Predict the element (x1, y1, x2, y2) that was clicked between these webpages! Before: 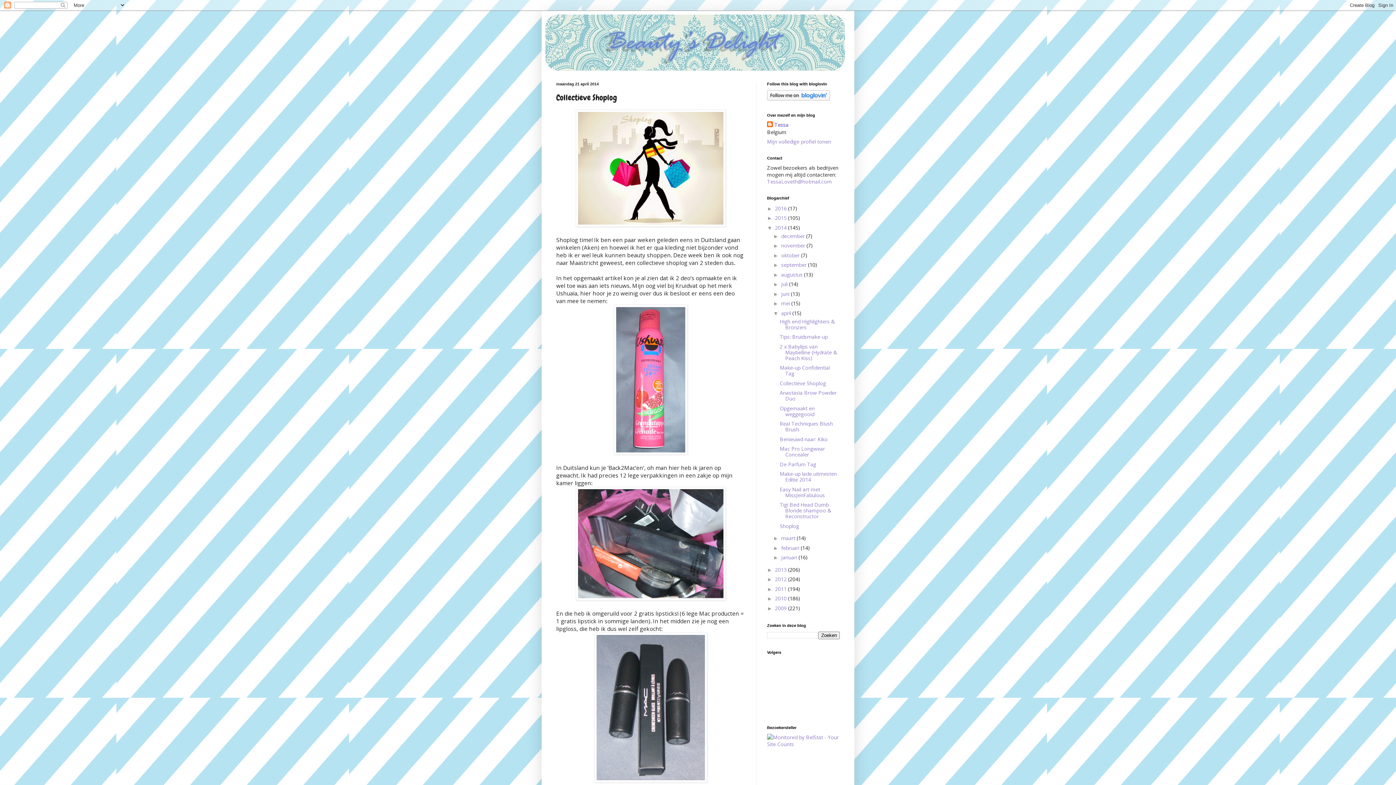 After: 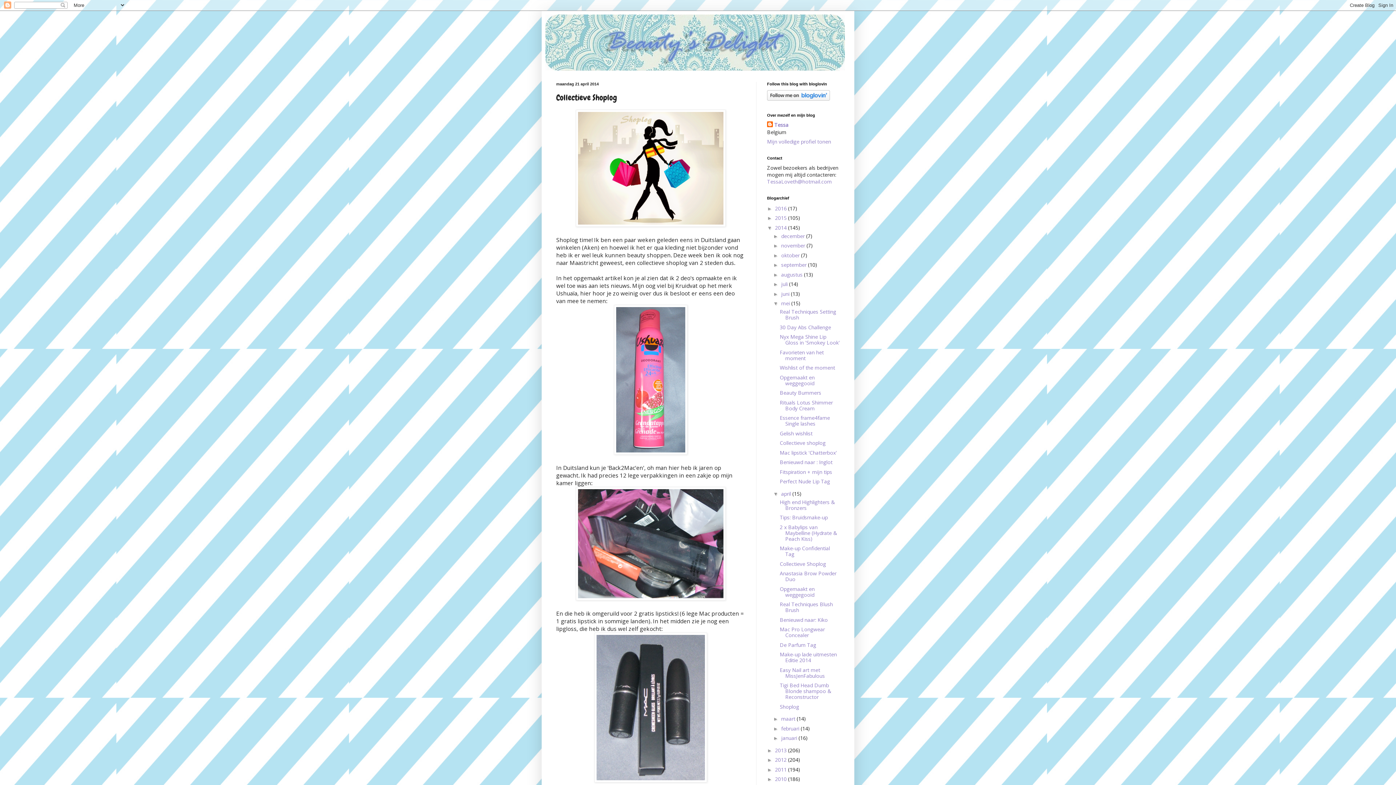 Action: label: ►   bbox: (773, 300, 781, 306)